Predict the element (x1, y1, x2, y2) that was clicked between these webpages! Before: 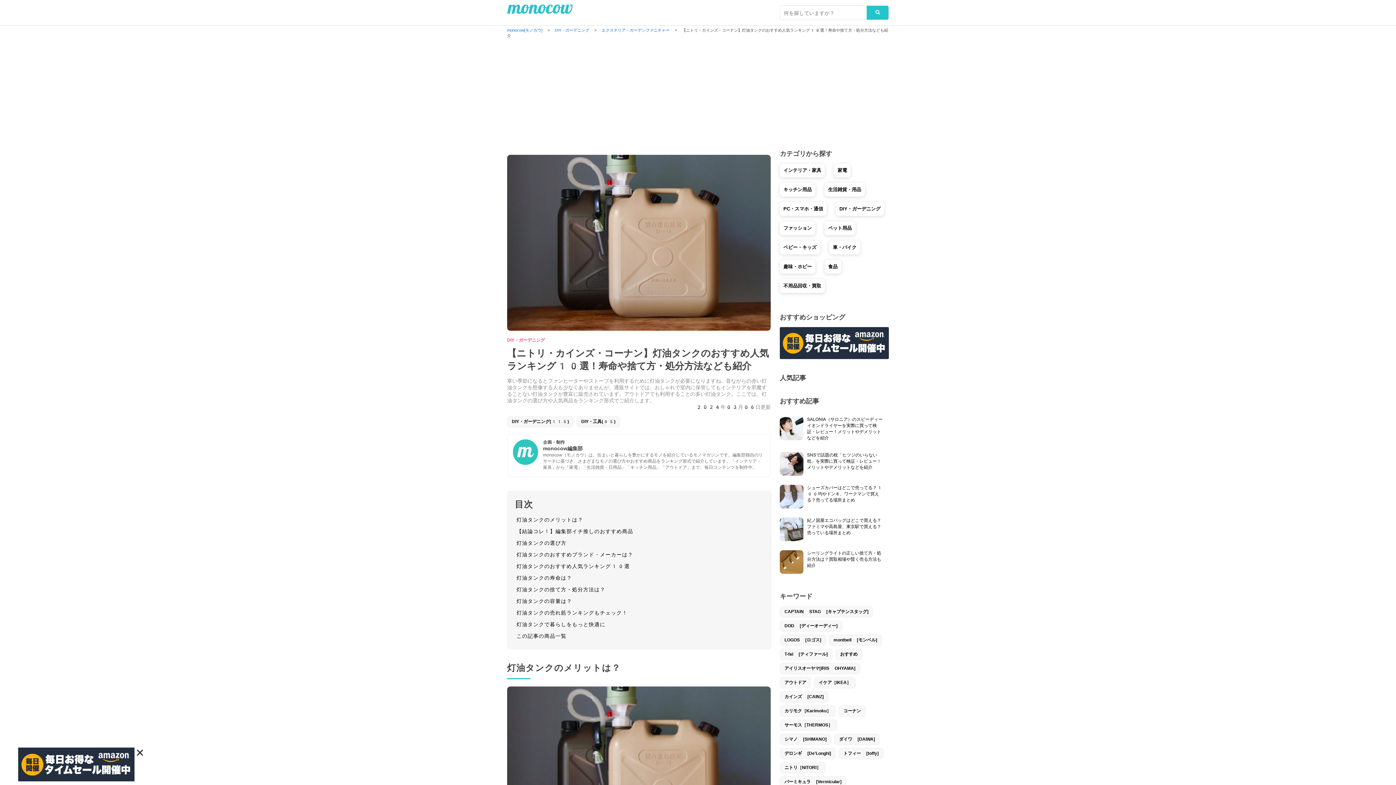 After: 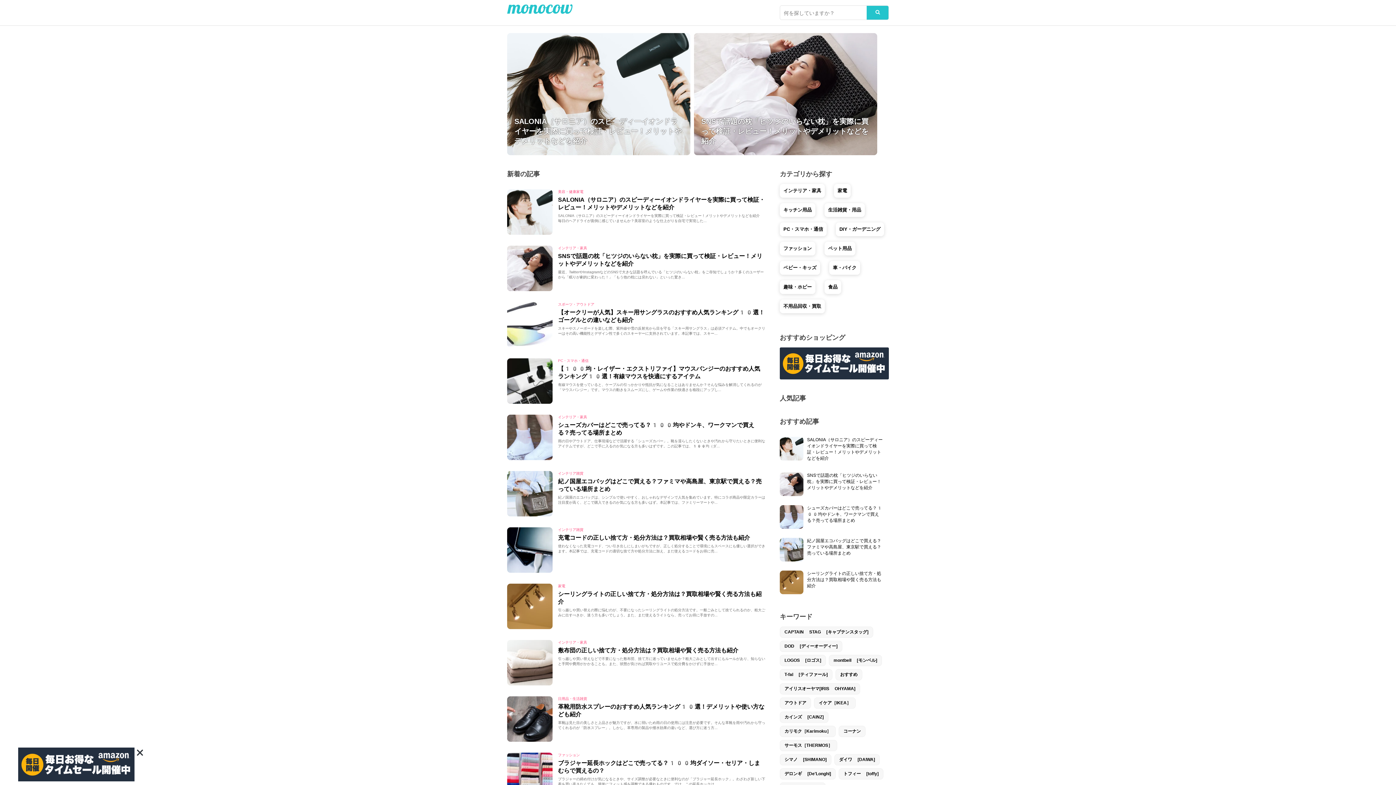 Action: bbox: (507, 4, 572, 11)